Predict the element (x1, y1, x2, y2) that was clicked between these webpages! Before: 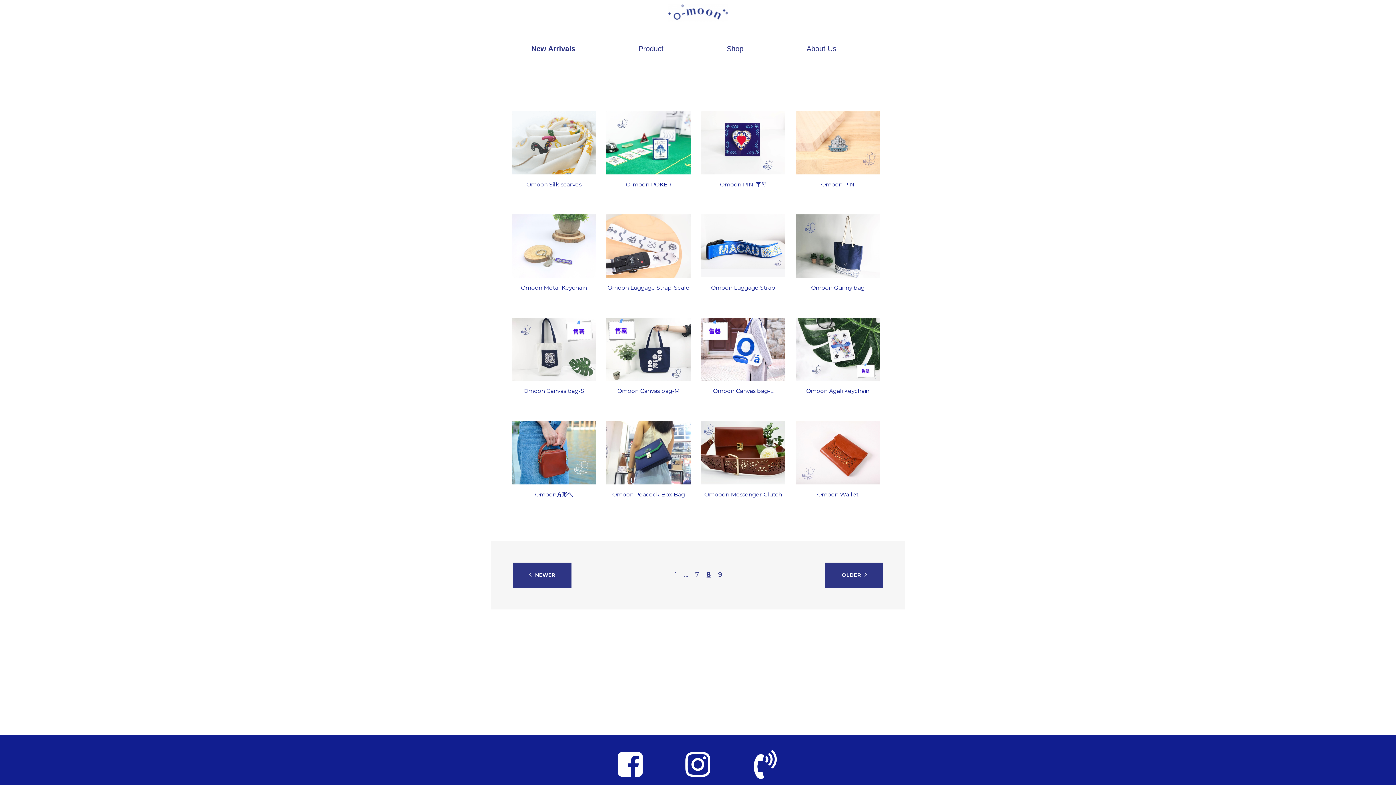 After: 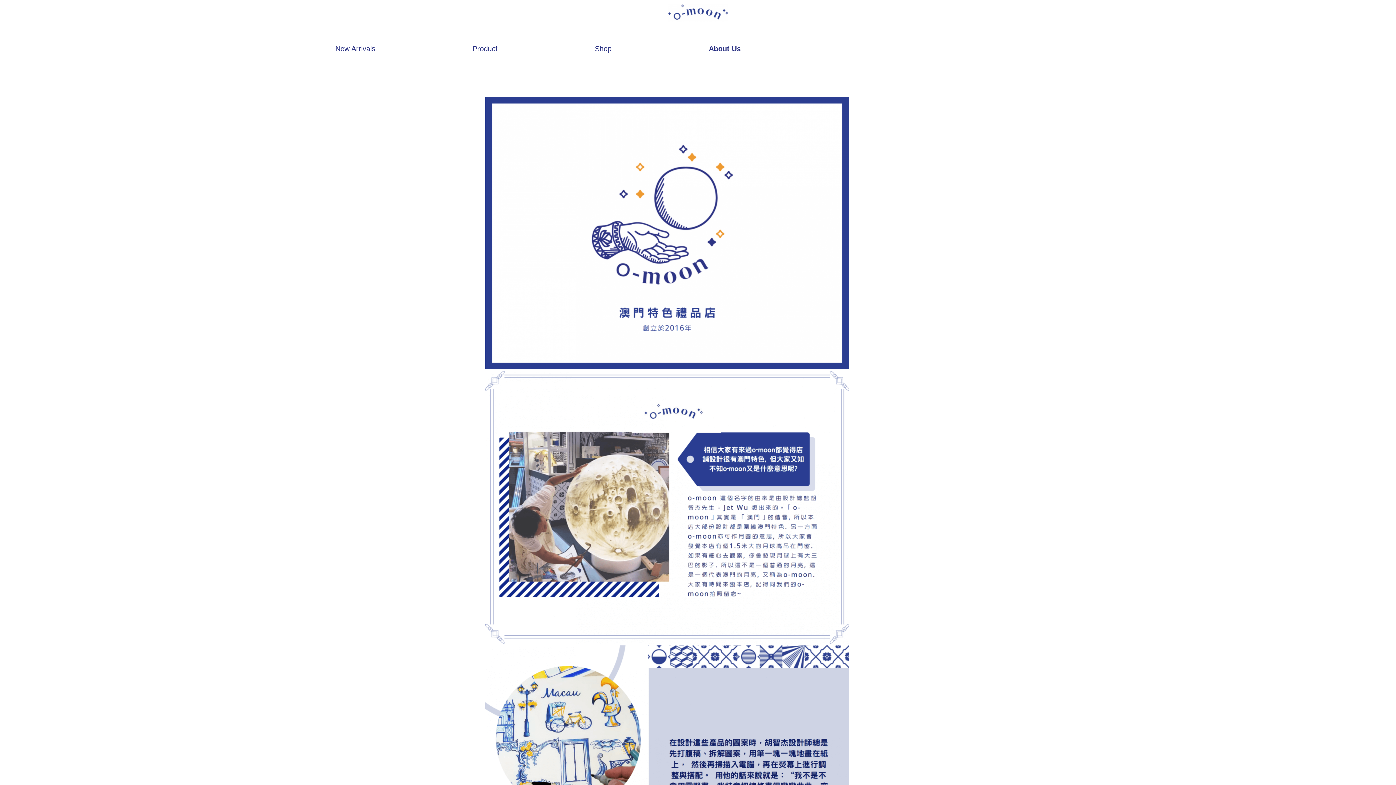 Action: label: About Us bbox: (806, 43, 836, 54)